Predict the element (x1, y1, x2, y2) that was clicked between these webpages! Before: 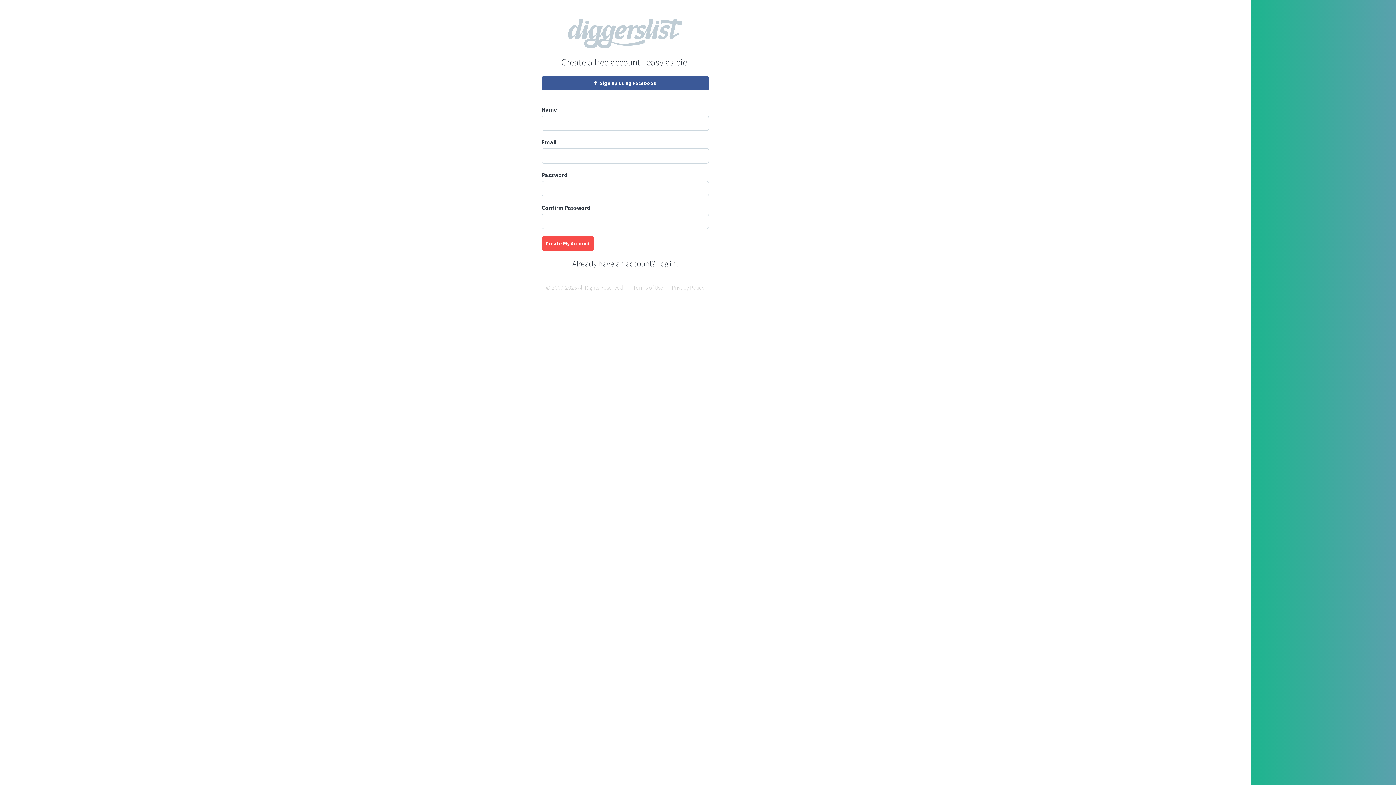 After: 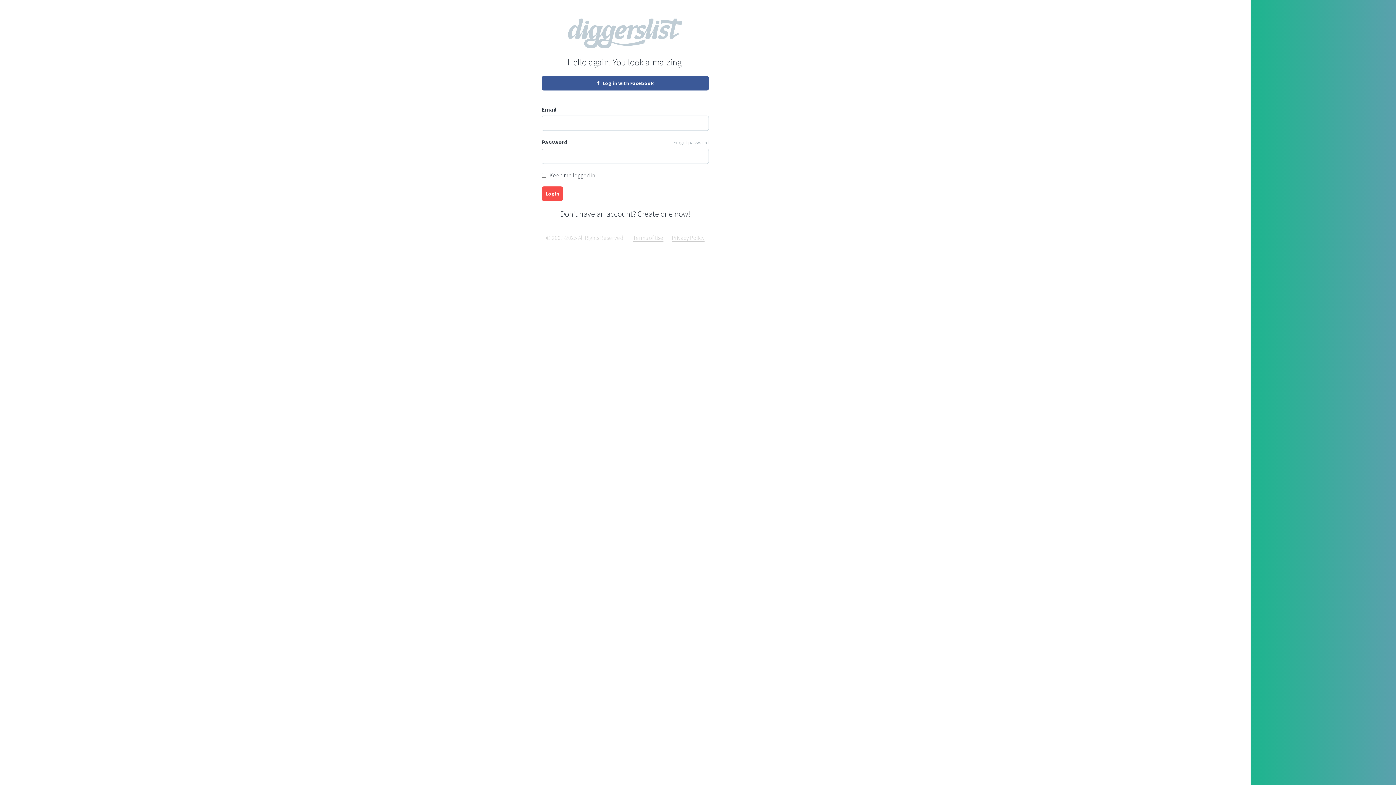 Action: bbox: (572, 258, 678, 269) label: Already have an account? Log in!